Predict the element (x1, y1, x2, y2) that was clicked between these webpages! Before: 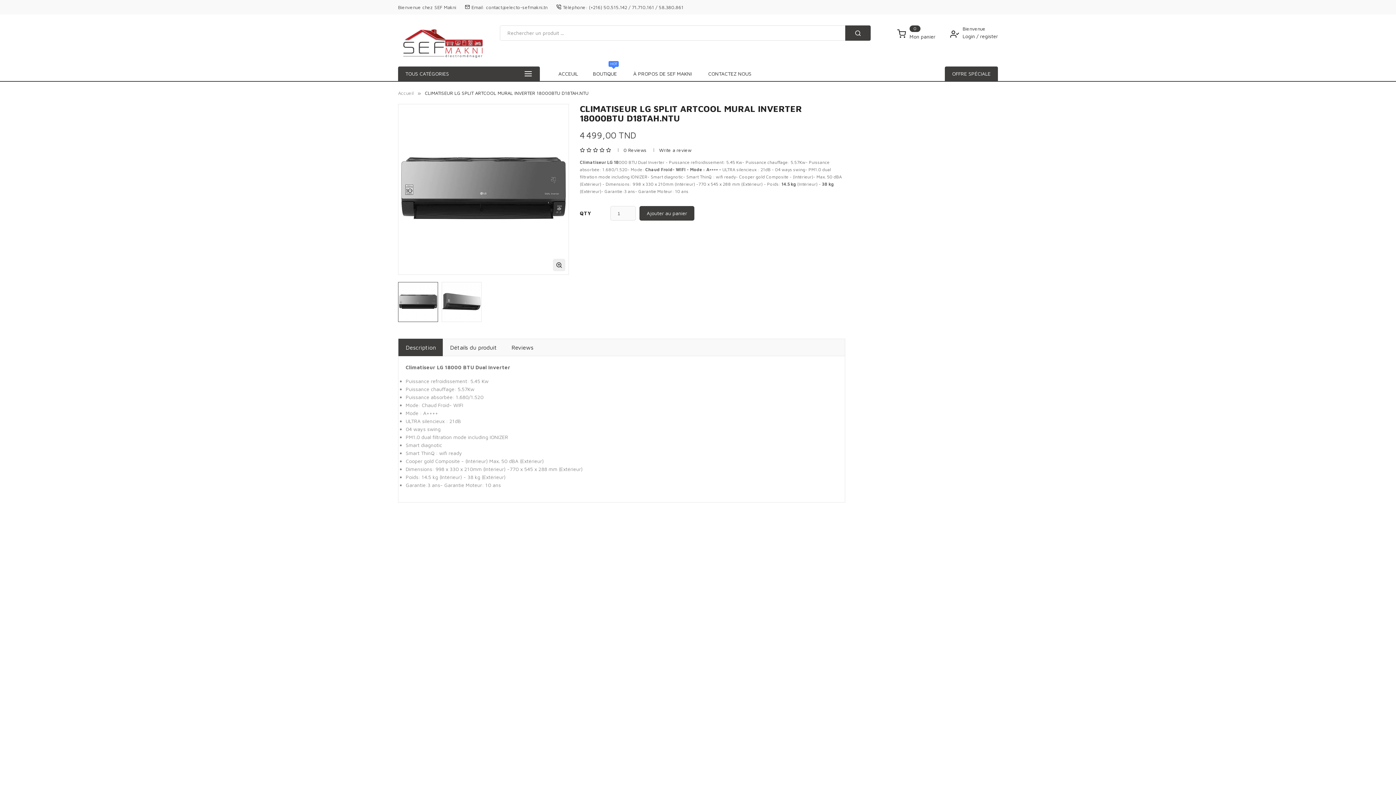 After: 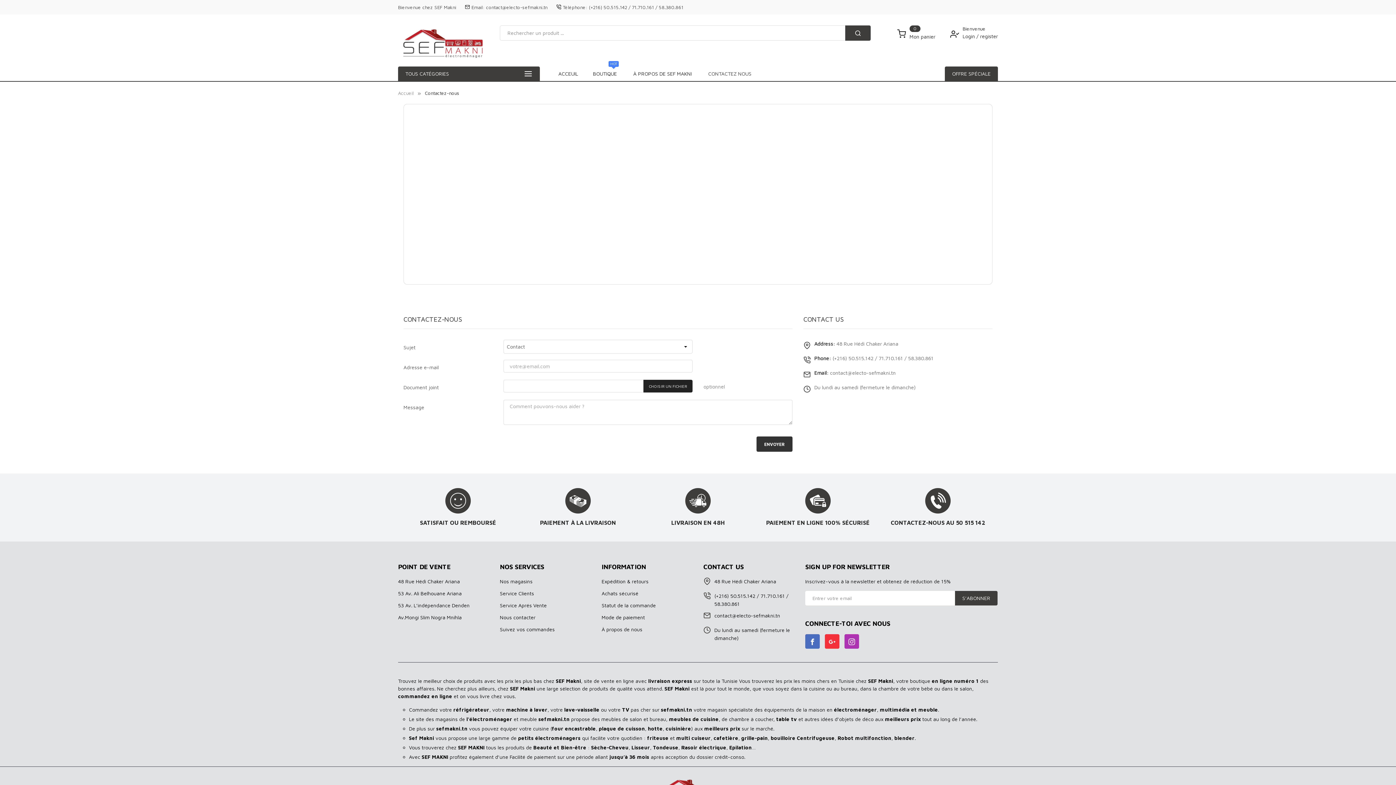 Action: bbox: (701, 66, 758, 81) label: CONTACTEZ NOUS